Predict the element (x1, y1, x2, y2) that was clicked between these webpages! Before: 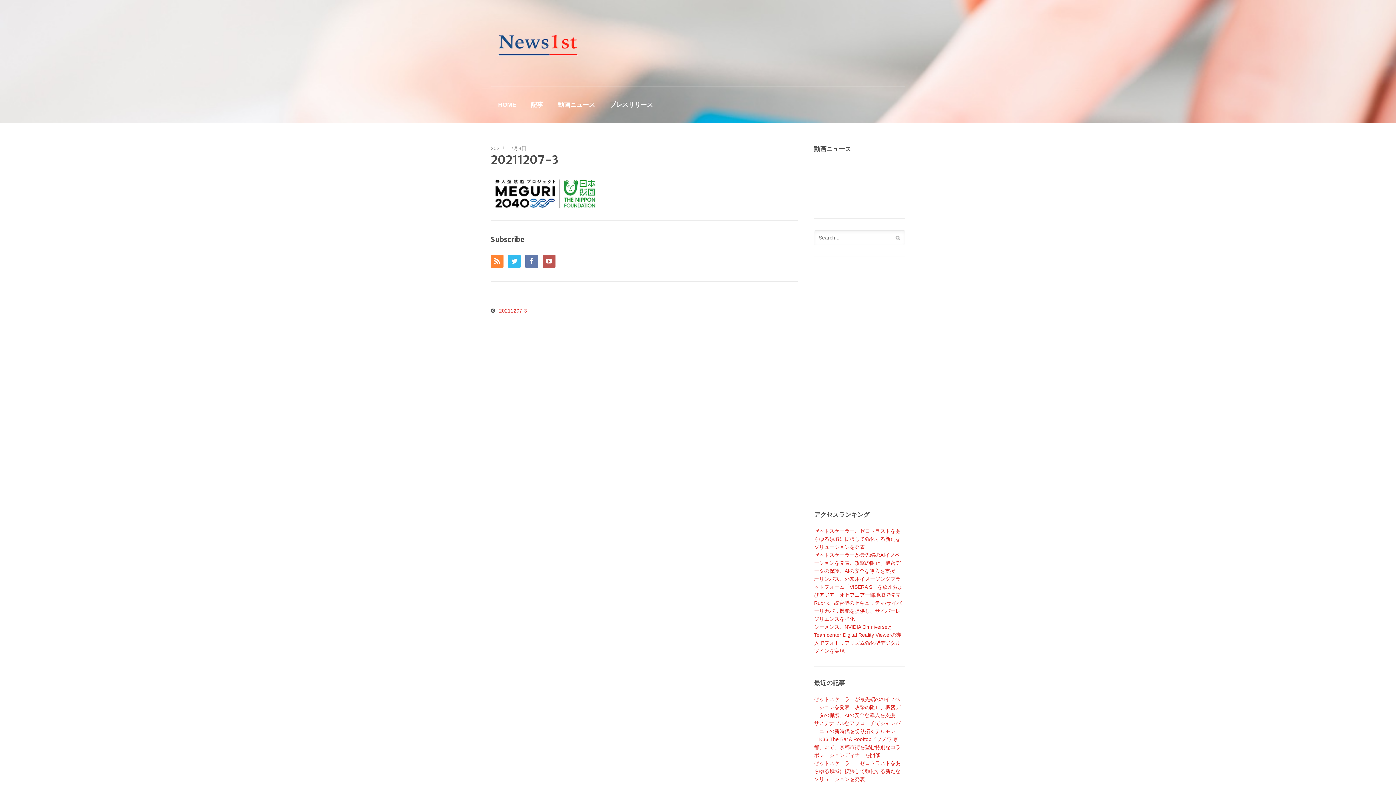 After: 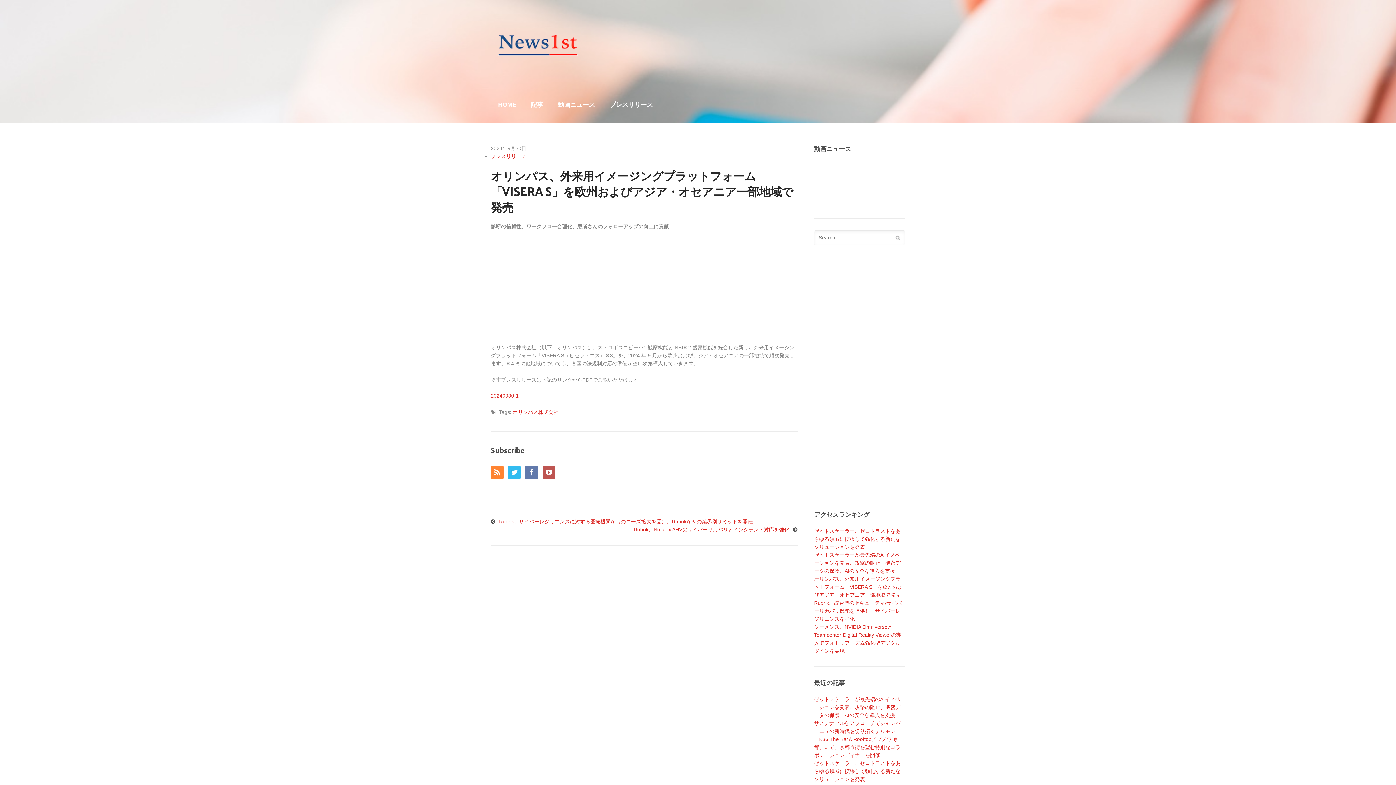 Action: bbox: (814, 576, 902, 598) label: オリンパス、外来用イメージングプラットフォーム「VISERA S」を欧州およびアジア・オセアニア一部地域で発売